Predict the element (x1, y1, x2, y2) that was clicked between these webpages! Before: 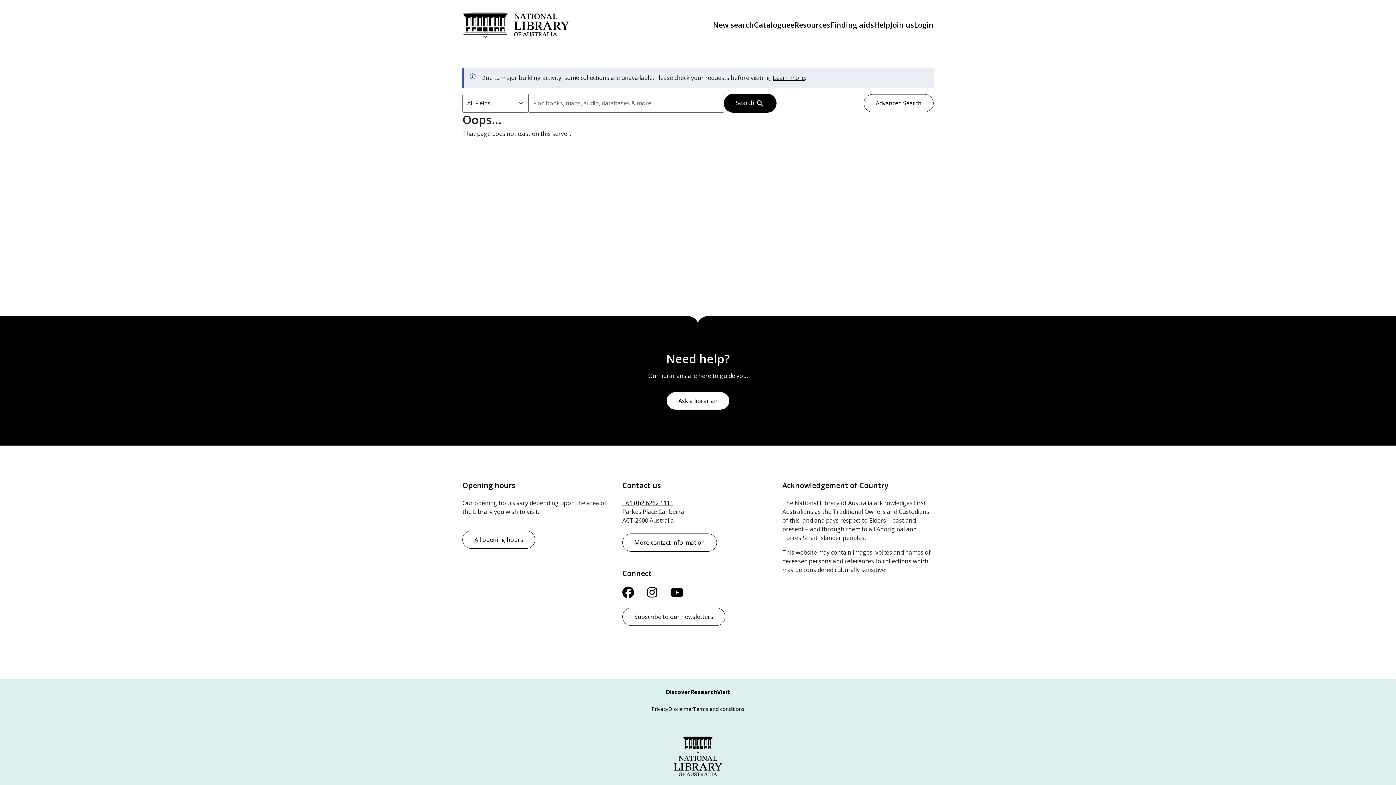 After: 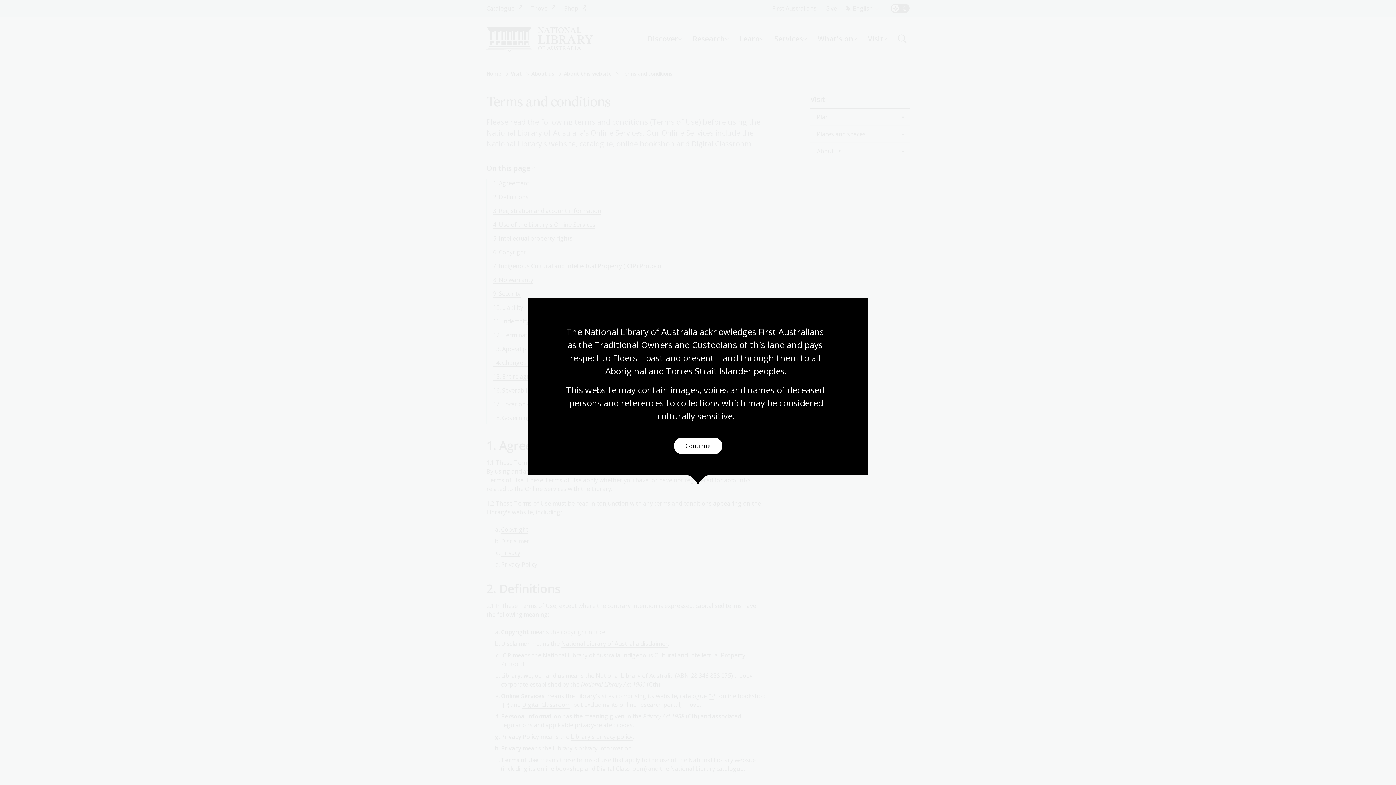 Action: label: Terms and conditions bbox: (693, 705, 744, 712)